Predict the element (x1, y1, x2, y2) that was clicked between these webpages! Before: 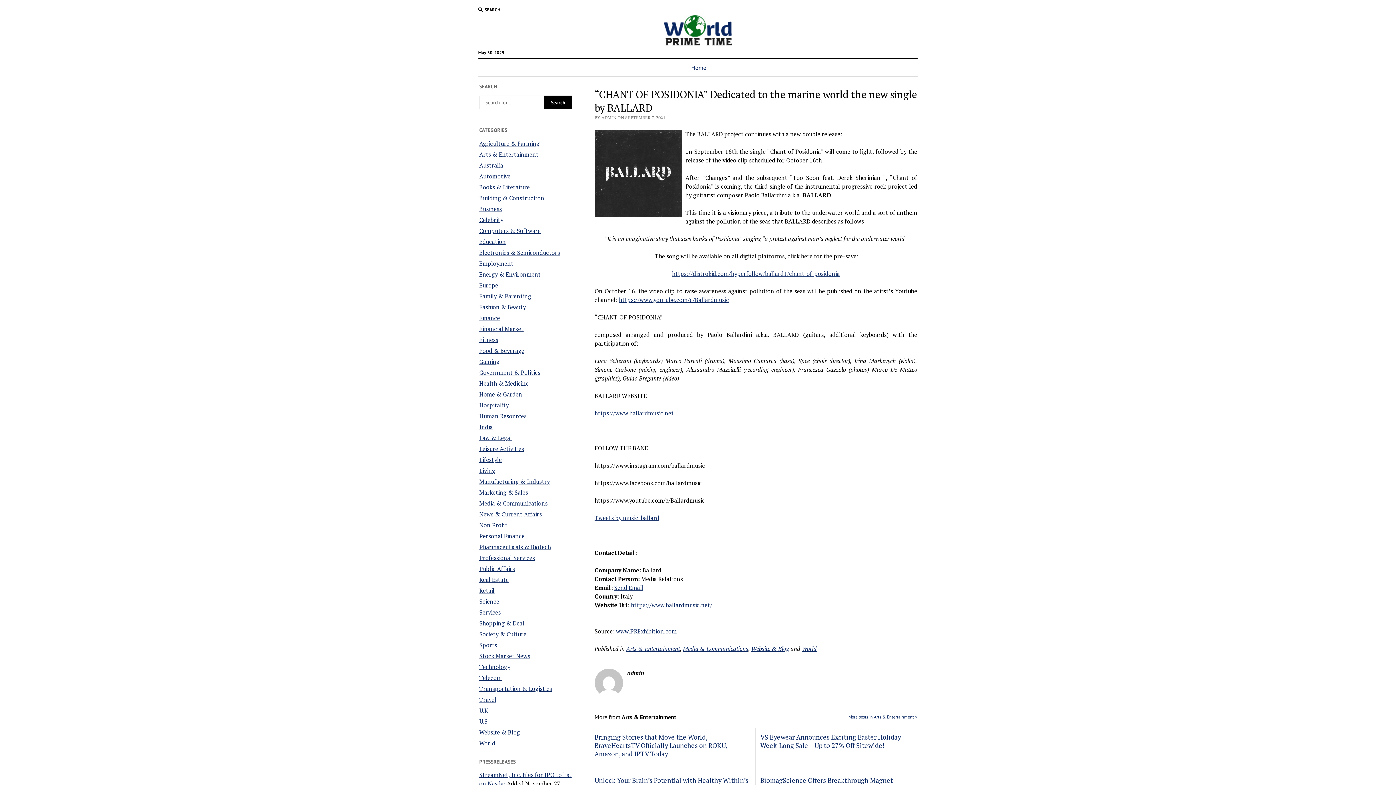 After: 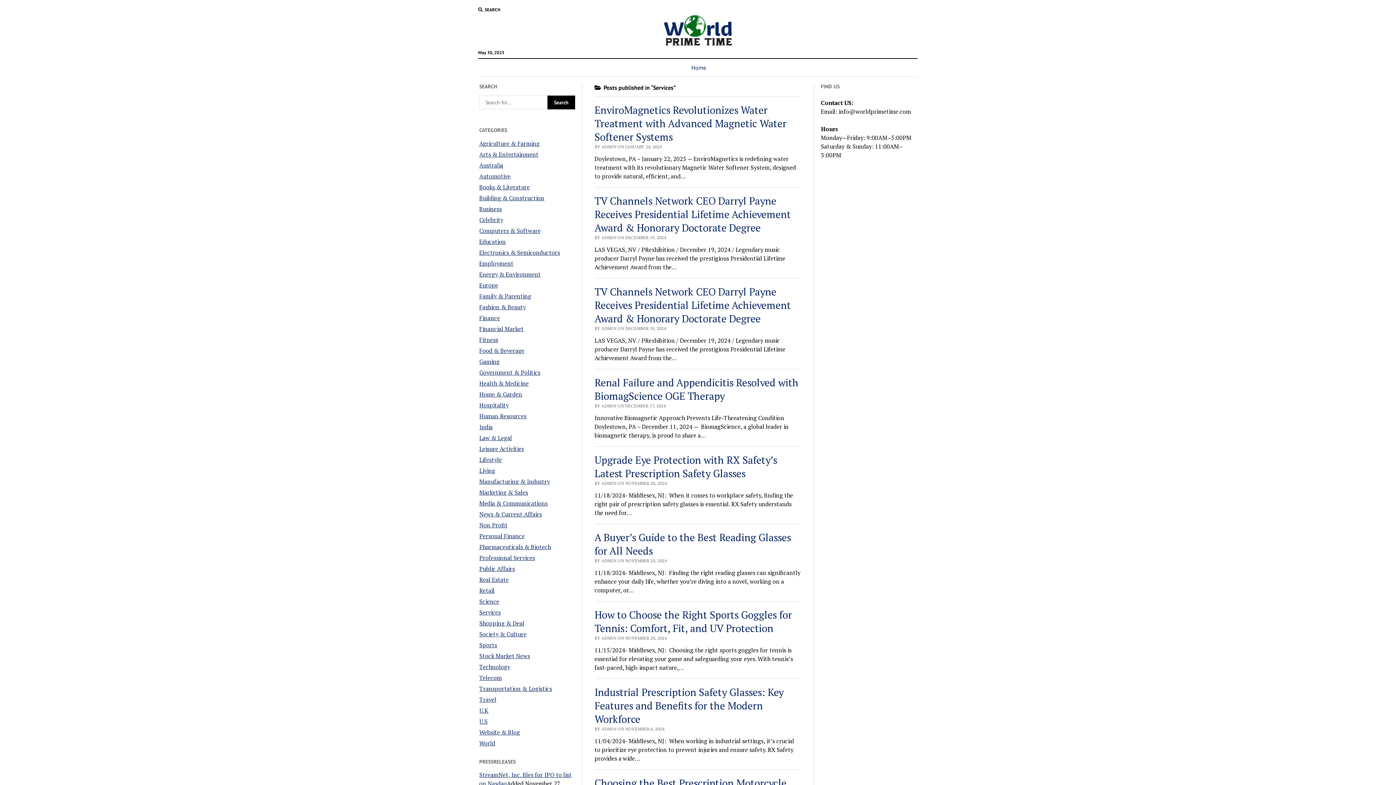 Action: label: Services bbox: (479, 608, 500, 616)